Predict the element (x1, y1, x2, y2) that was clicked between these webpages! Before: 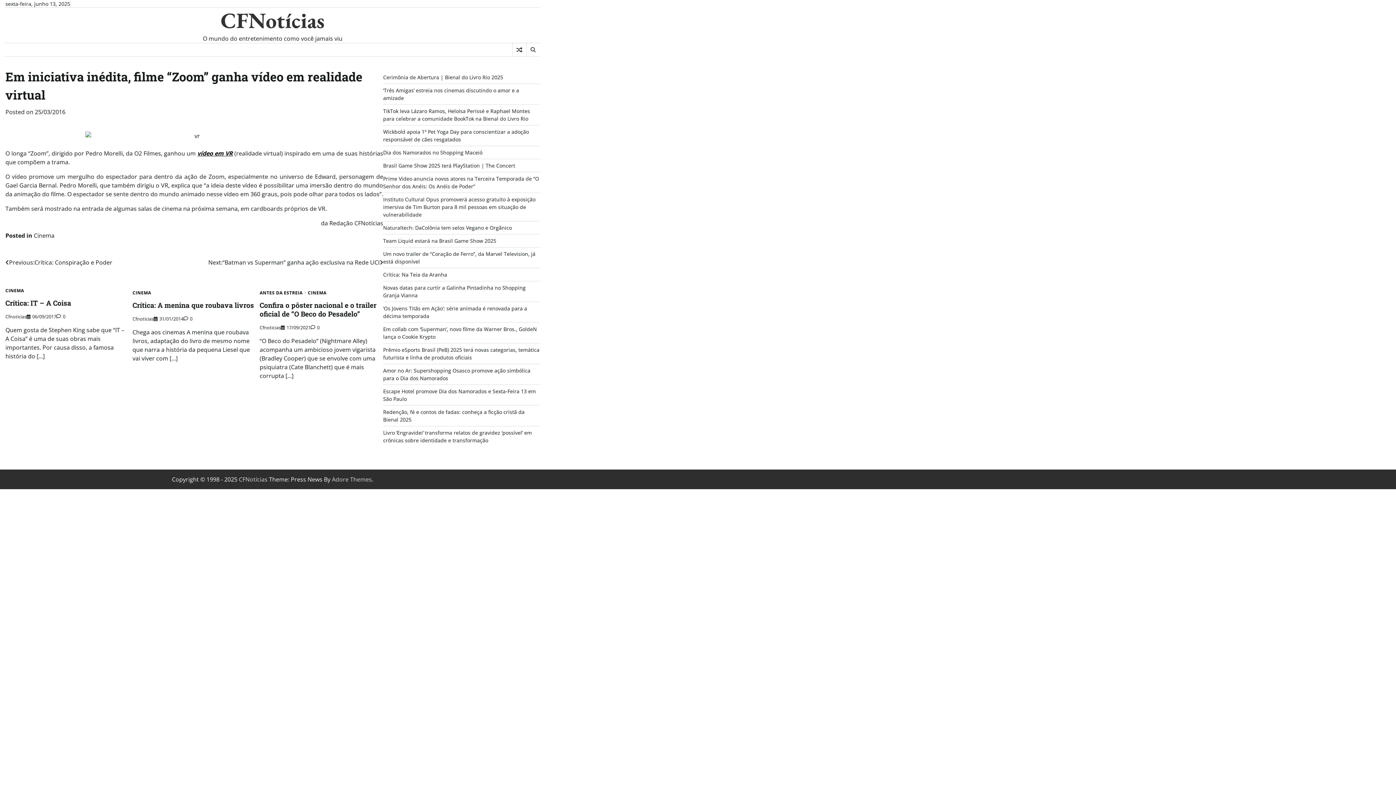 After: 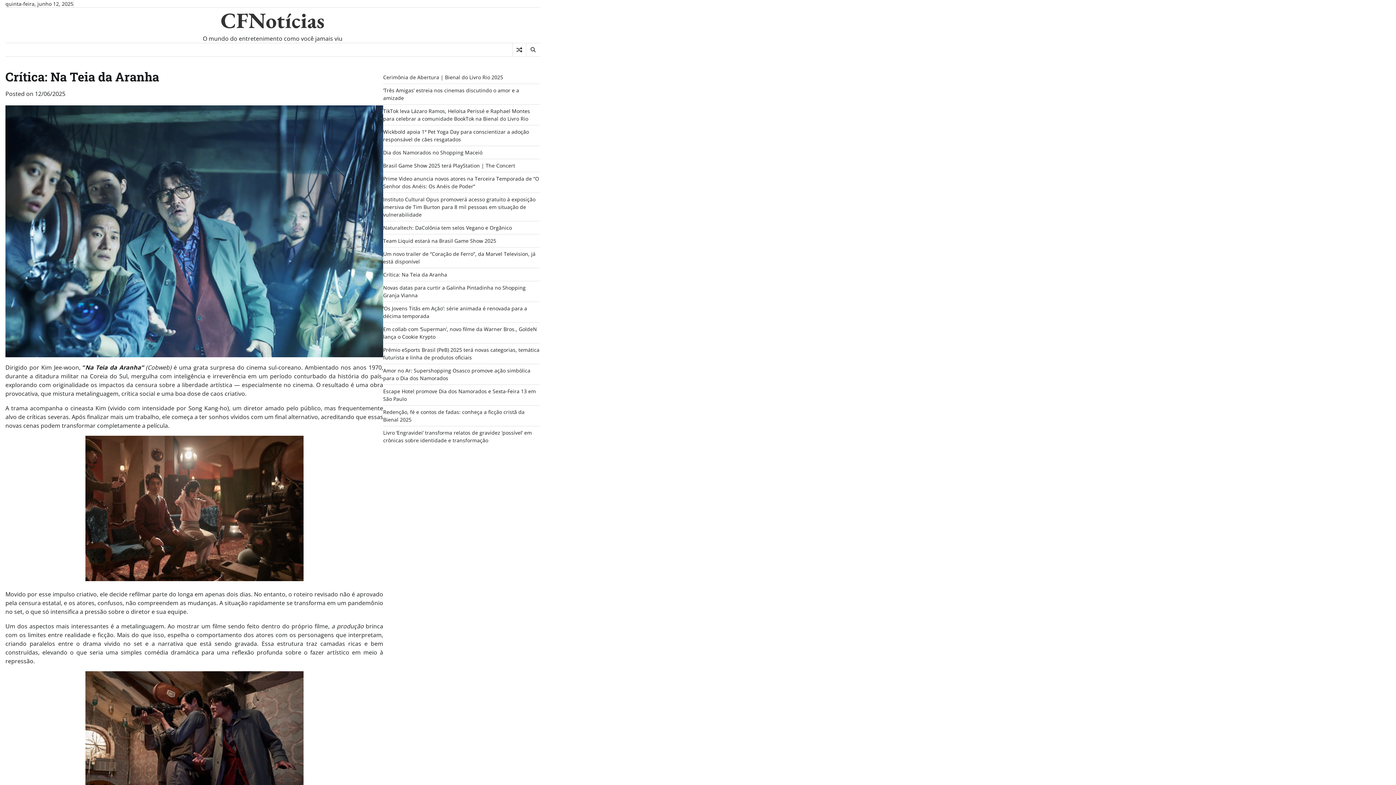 Action: label: Crítica: Na Teia da Aranha bbox: (383, 271, 447, 278)